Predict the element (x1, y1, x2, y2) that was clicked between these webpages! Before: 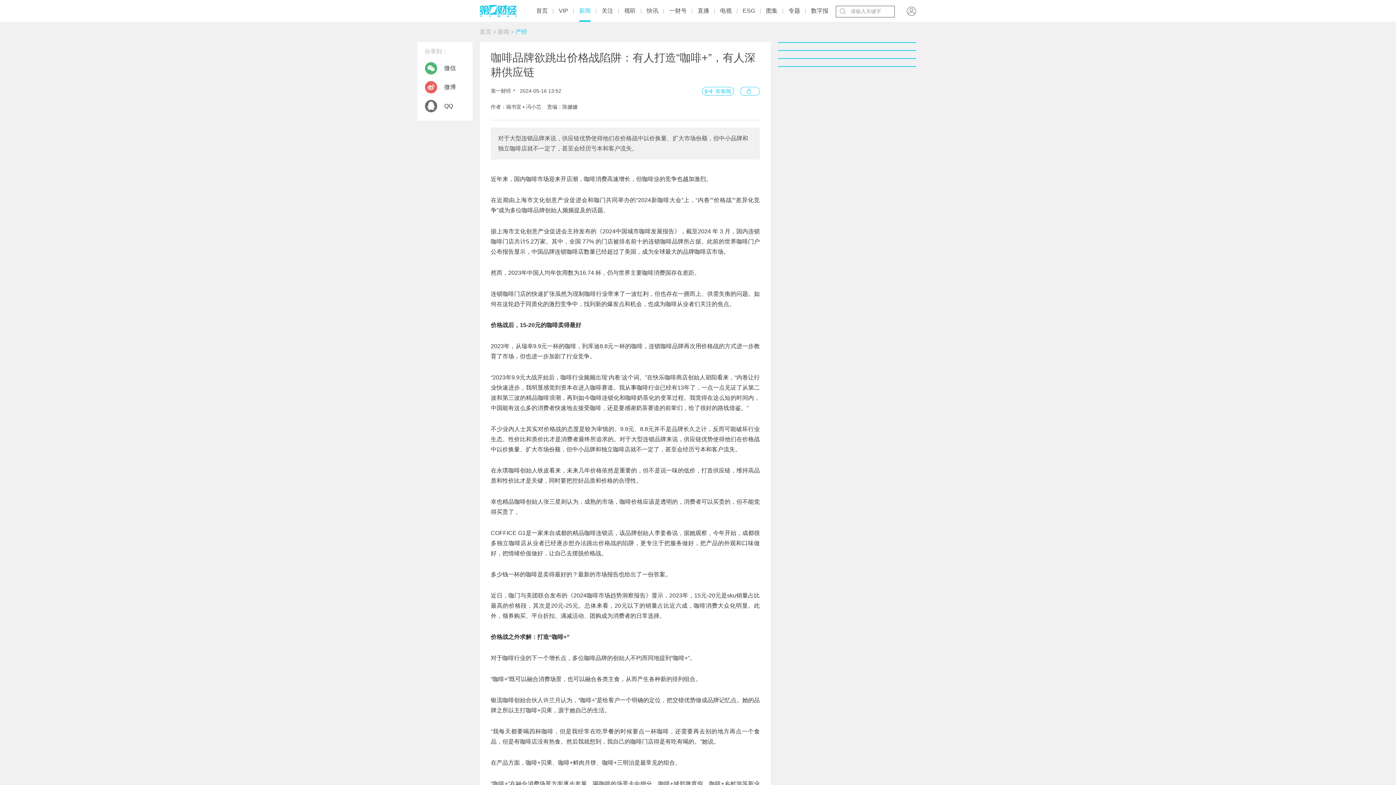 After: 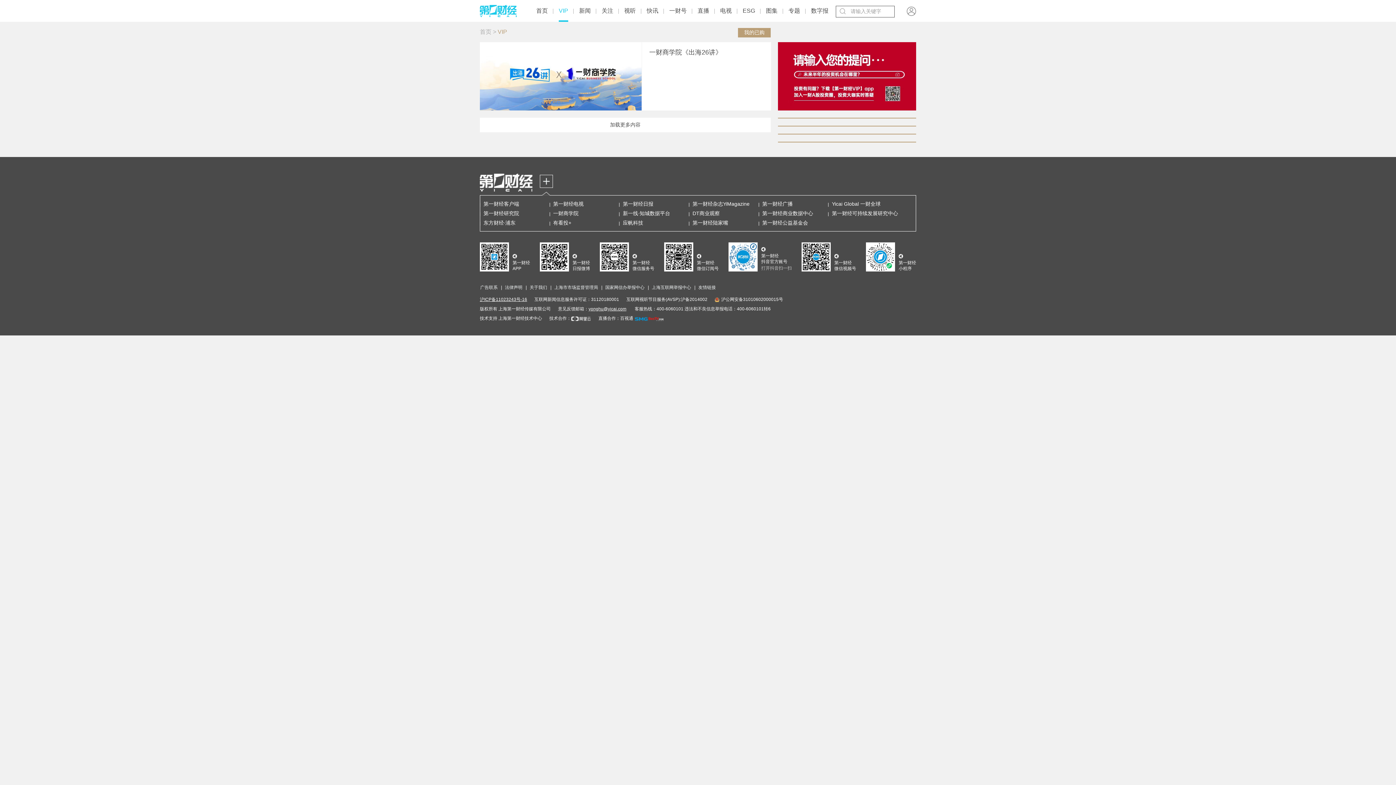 Action: label: VIP bbox: (558, 1, 568, 20)